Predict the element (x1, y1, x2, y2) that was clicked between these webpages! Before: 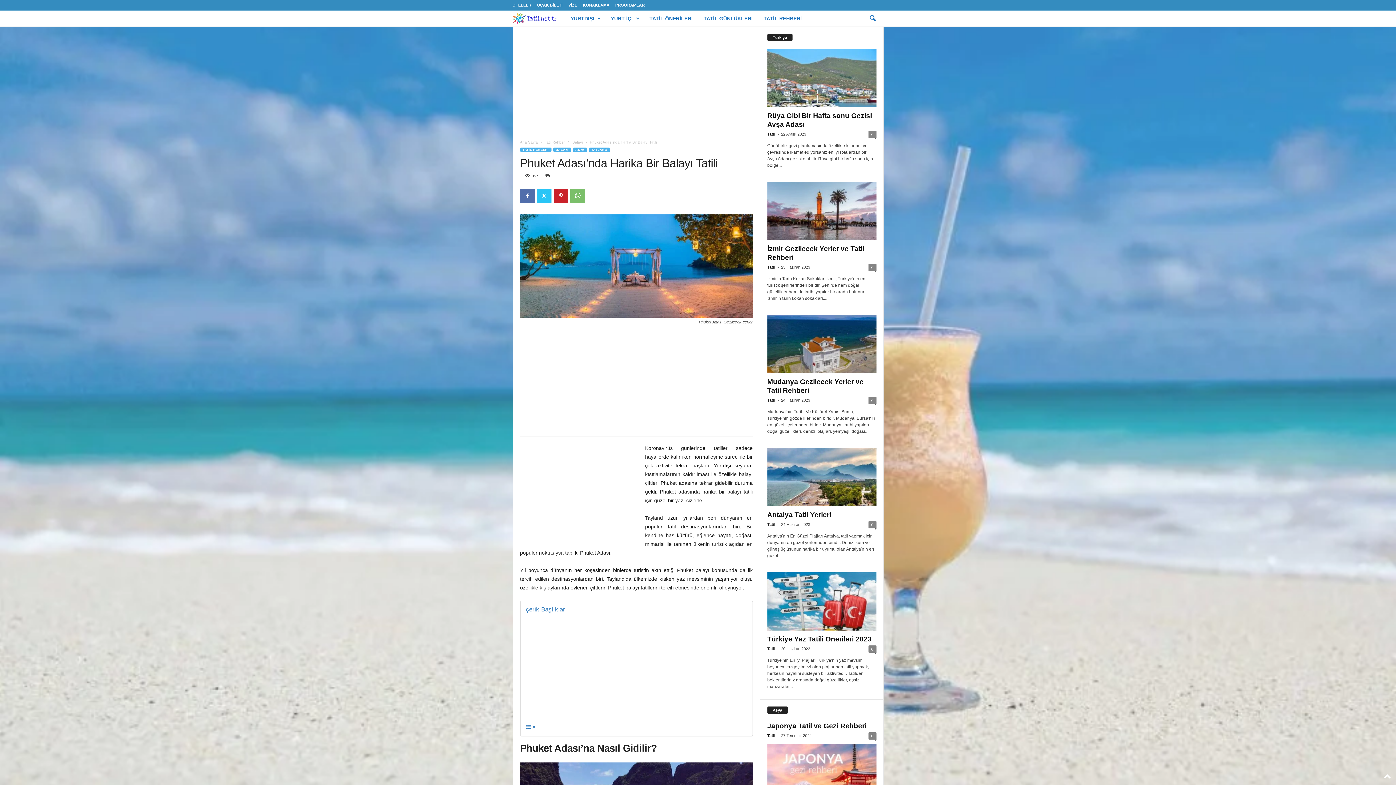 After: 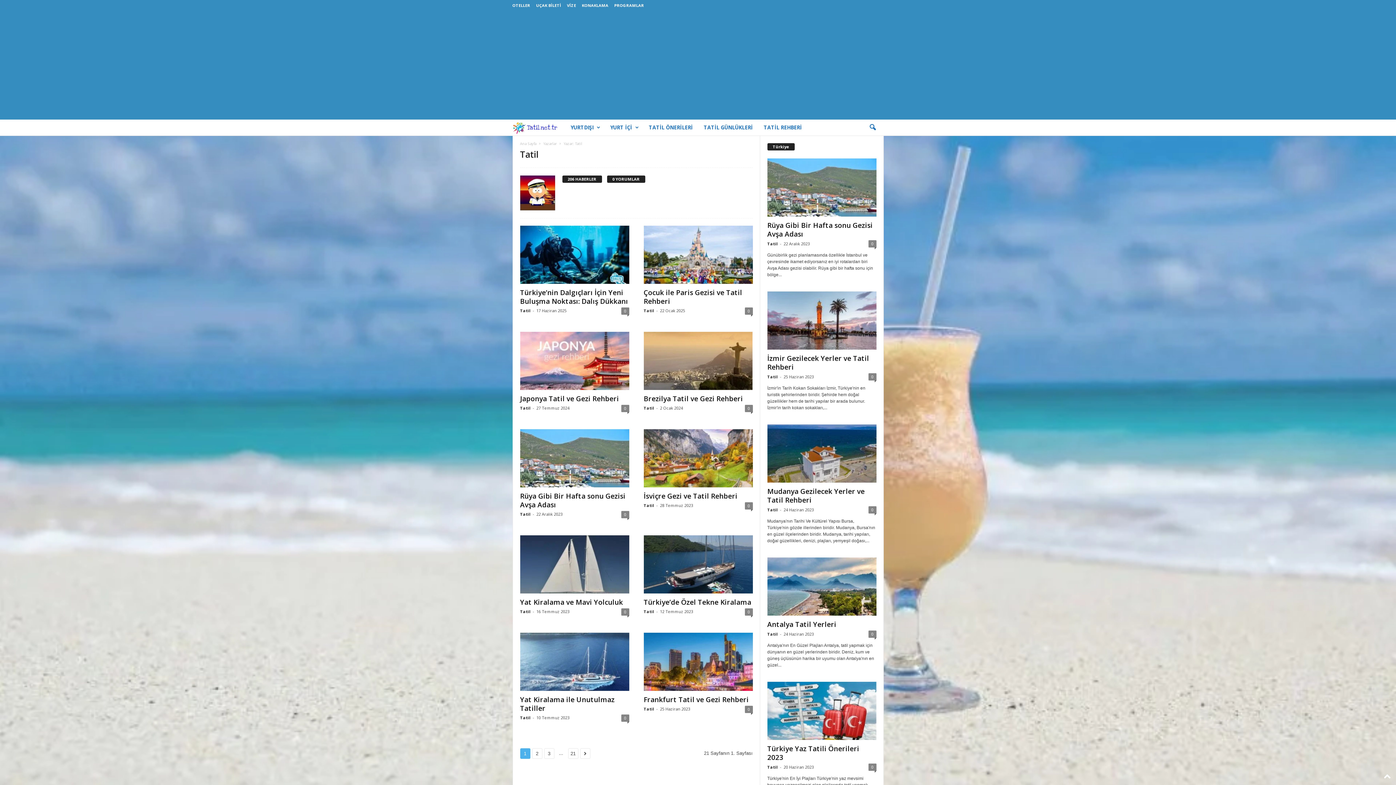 Action: label: Tatil bbox: (767, 398, 775, 402)